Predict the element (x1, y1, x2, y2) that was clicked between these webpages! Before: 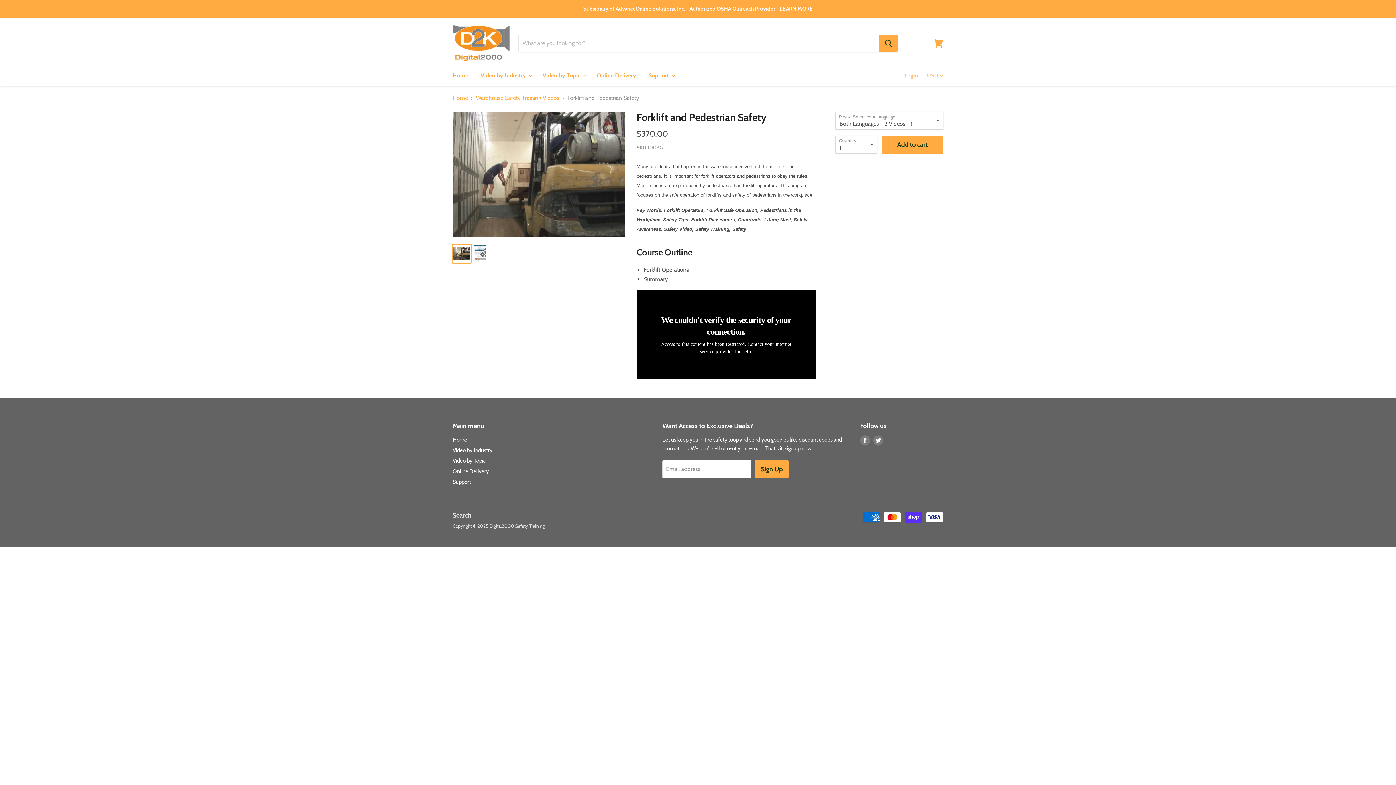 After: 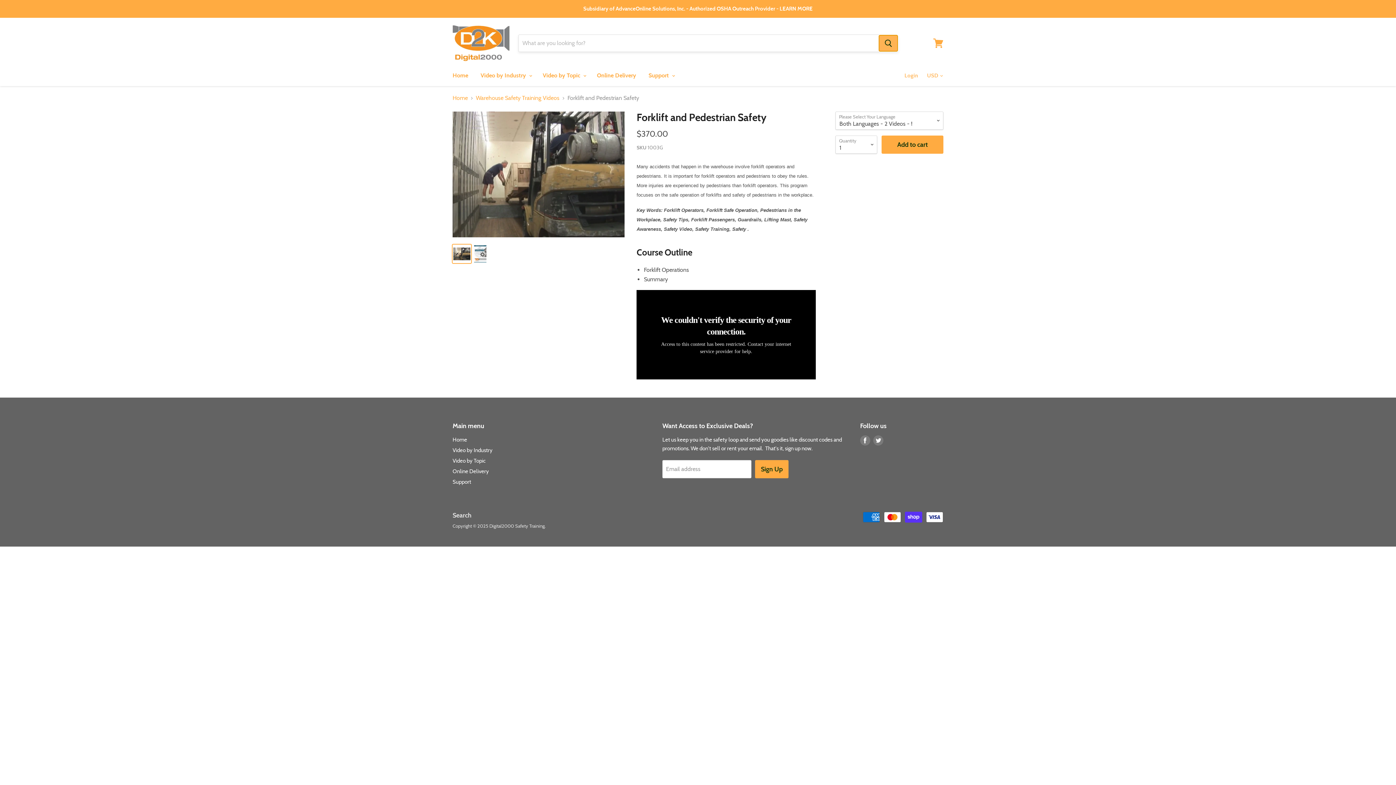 Action: bbox: (878, 34, 898, 51) label: Search